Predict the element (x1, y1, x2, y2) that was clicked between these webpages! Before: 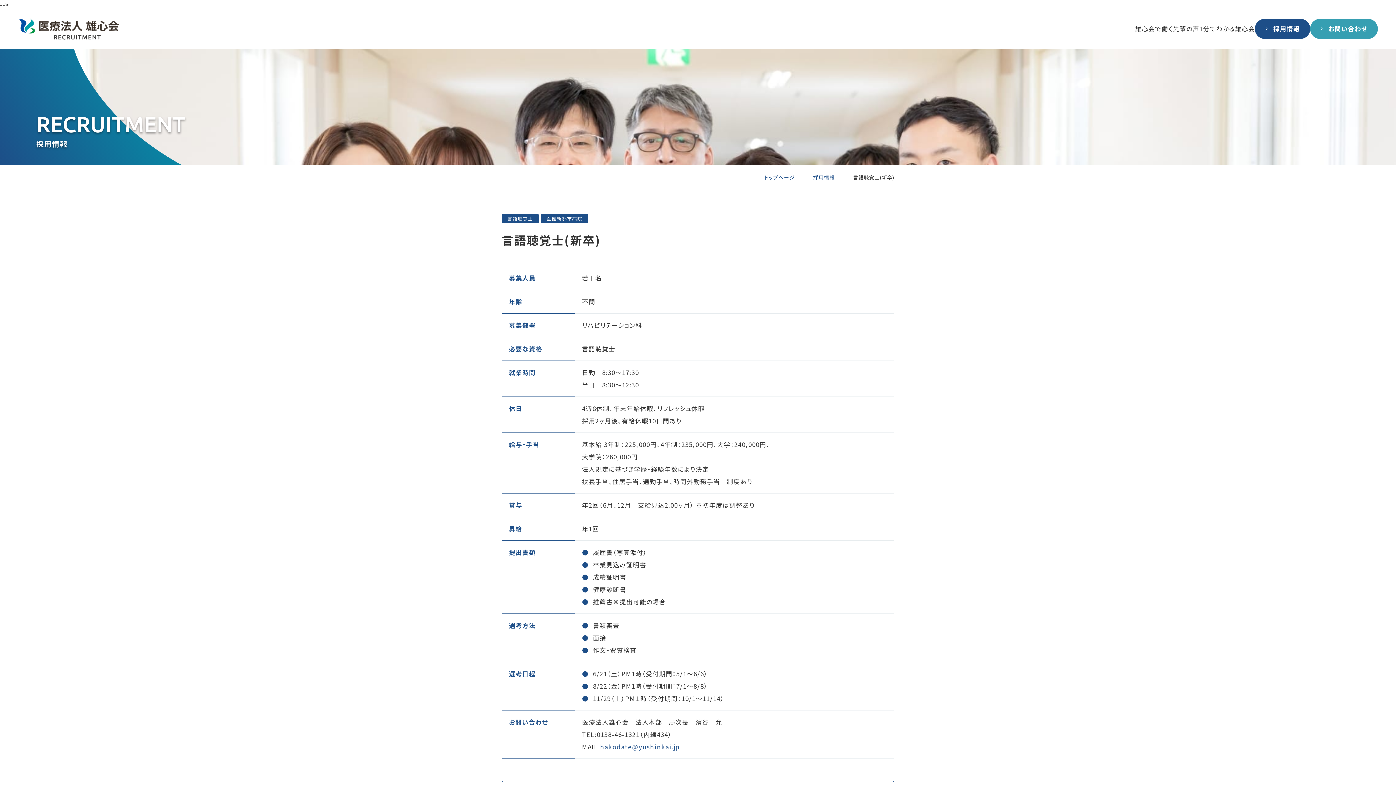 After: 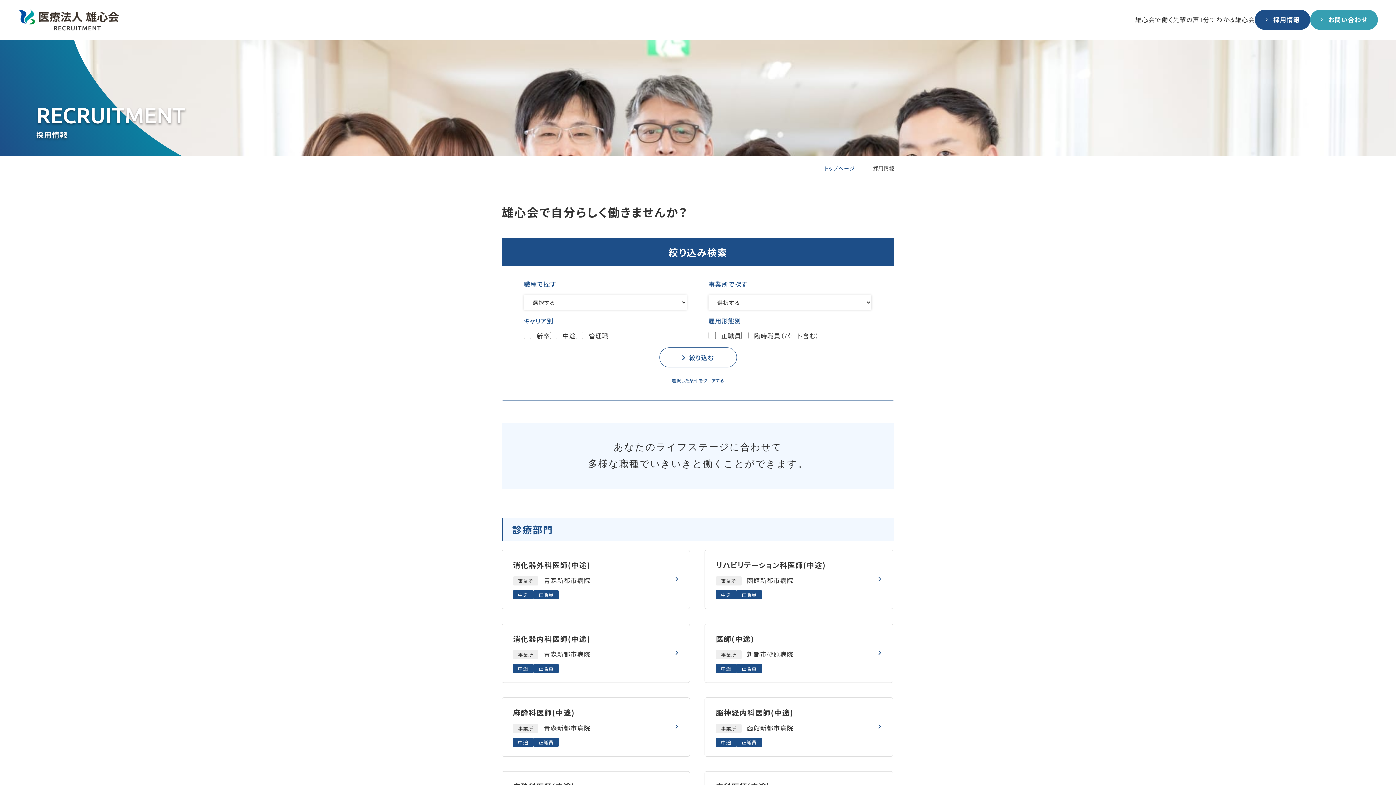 Action: label: 採用情報 bbox: (1255, 18, 1310, 38)